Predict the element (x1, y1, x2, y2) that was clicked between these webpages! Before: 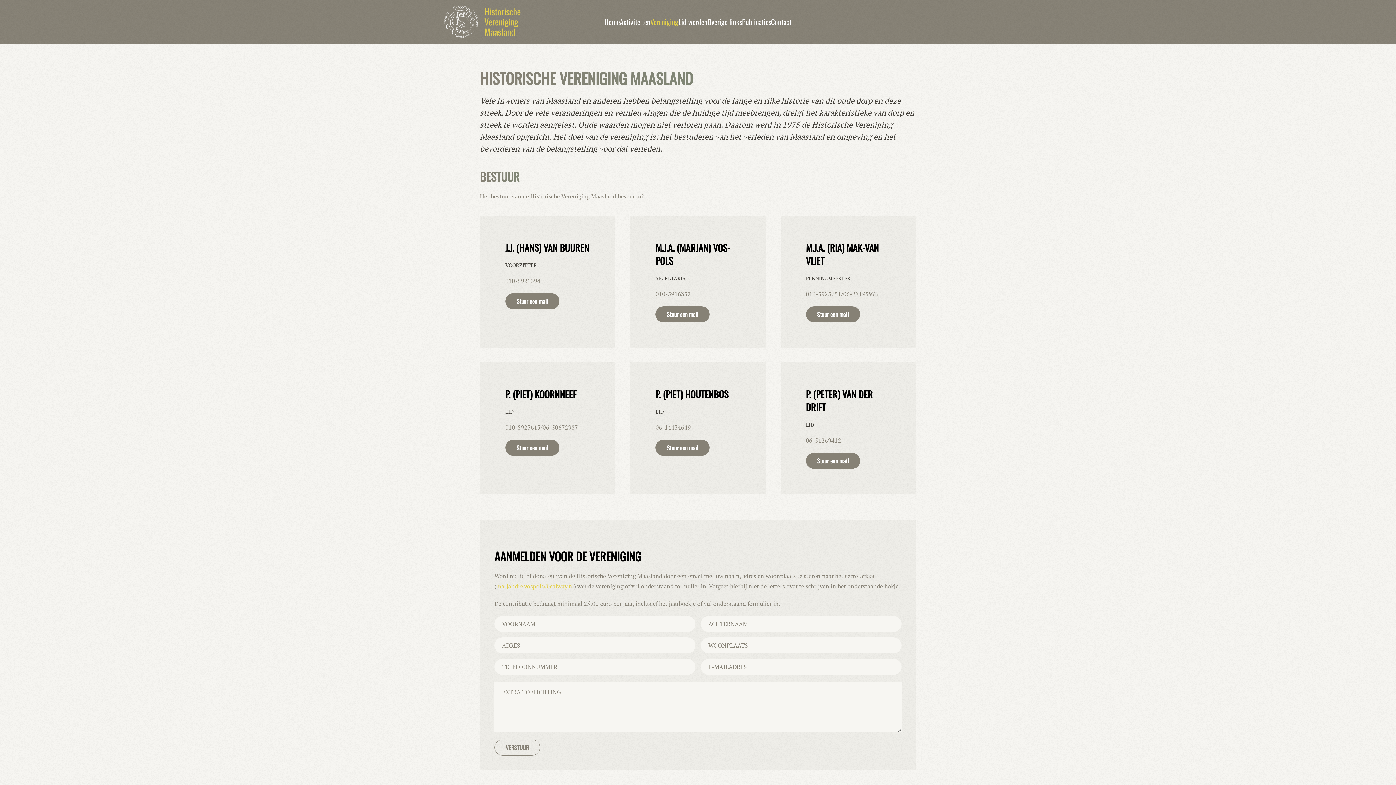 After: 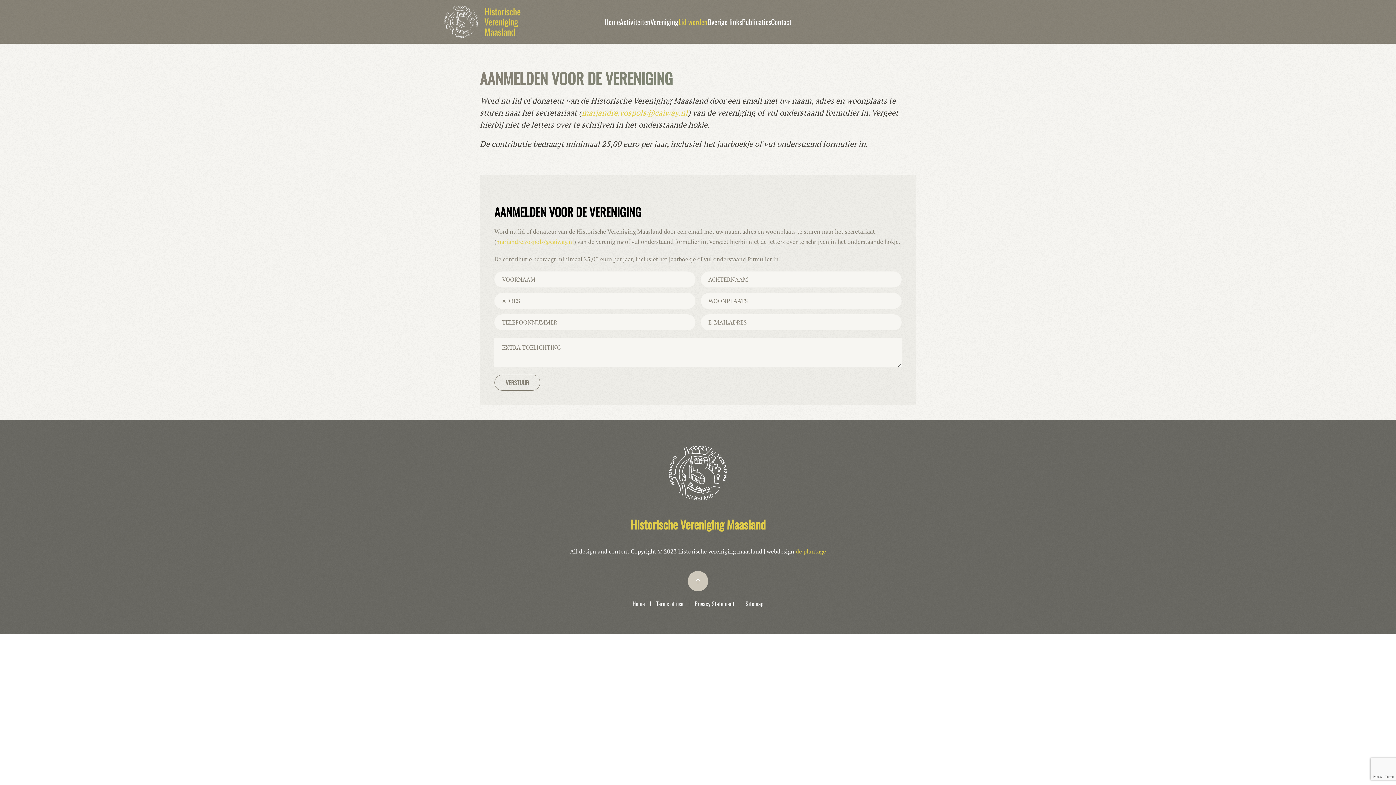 Action: bbox: (678, 0, 707, 43) label: Lid worden